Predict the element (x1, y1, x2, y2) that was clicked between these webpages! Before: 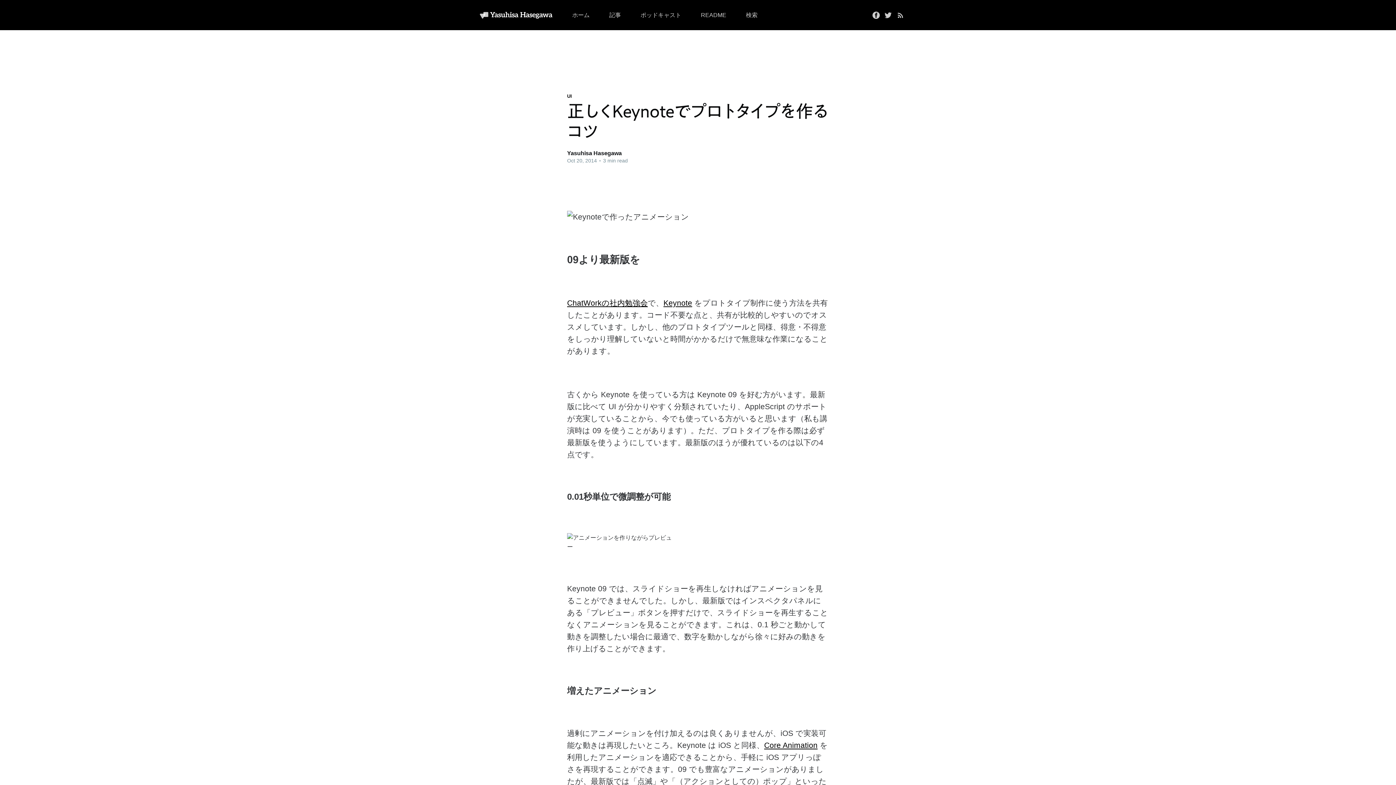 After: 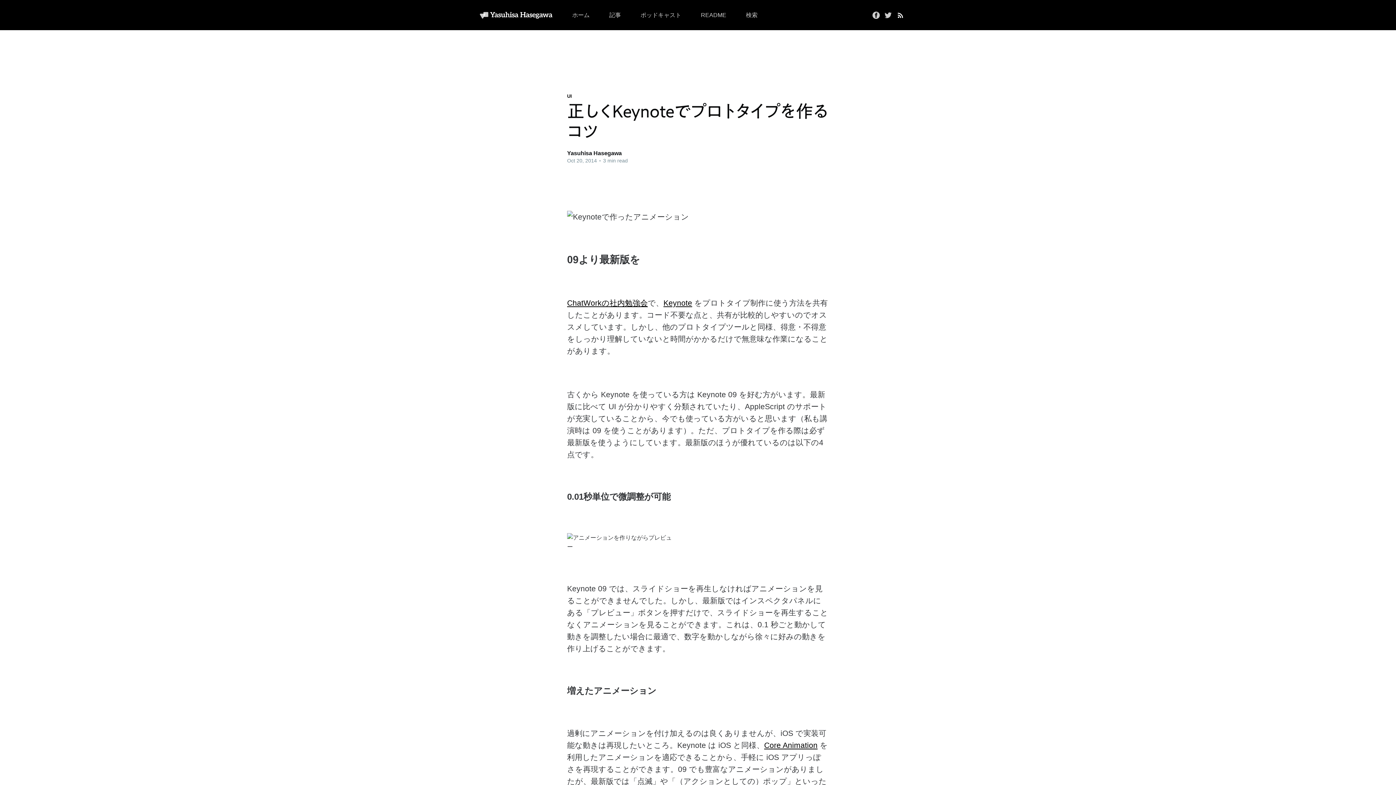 Action: bbox: (896, 11, 904, 17)